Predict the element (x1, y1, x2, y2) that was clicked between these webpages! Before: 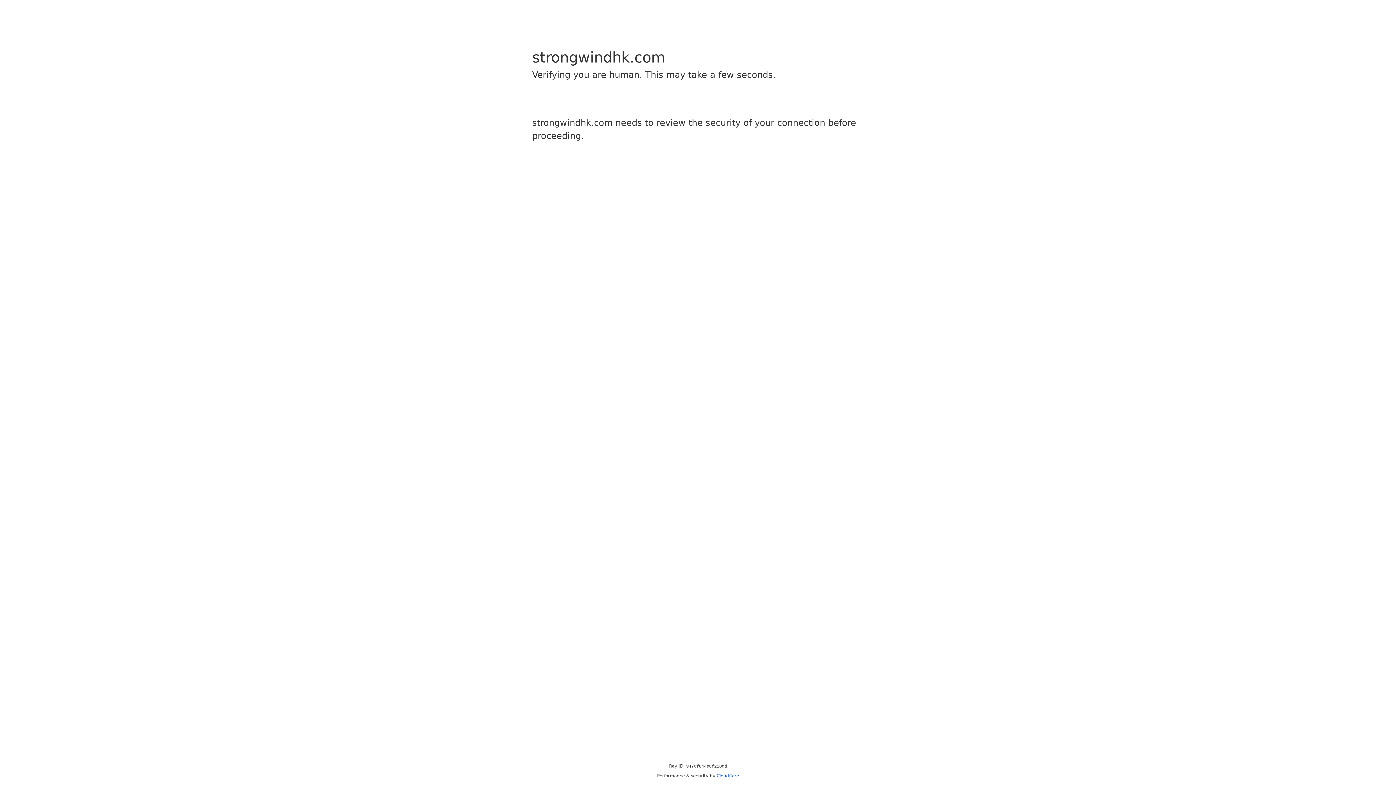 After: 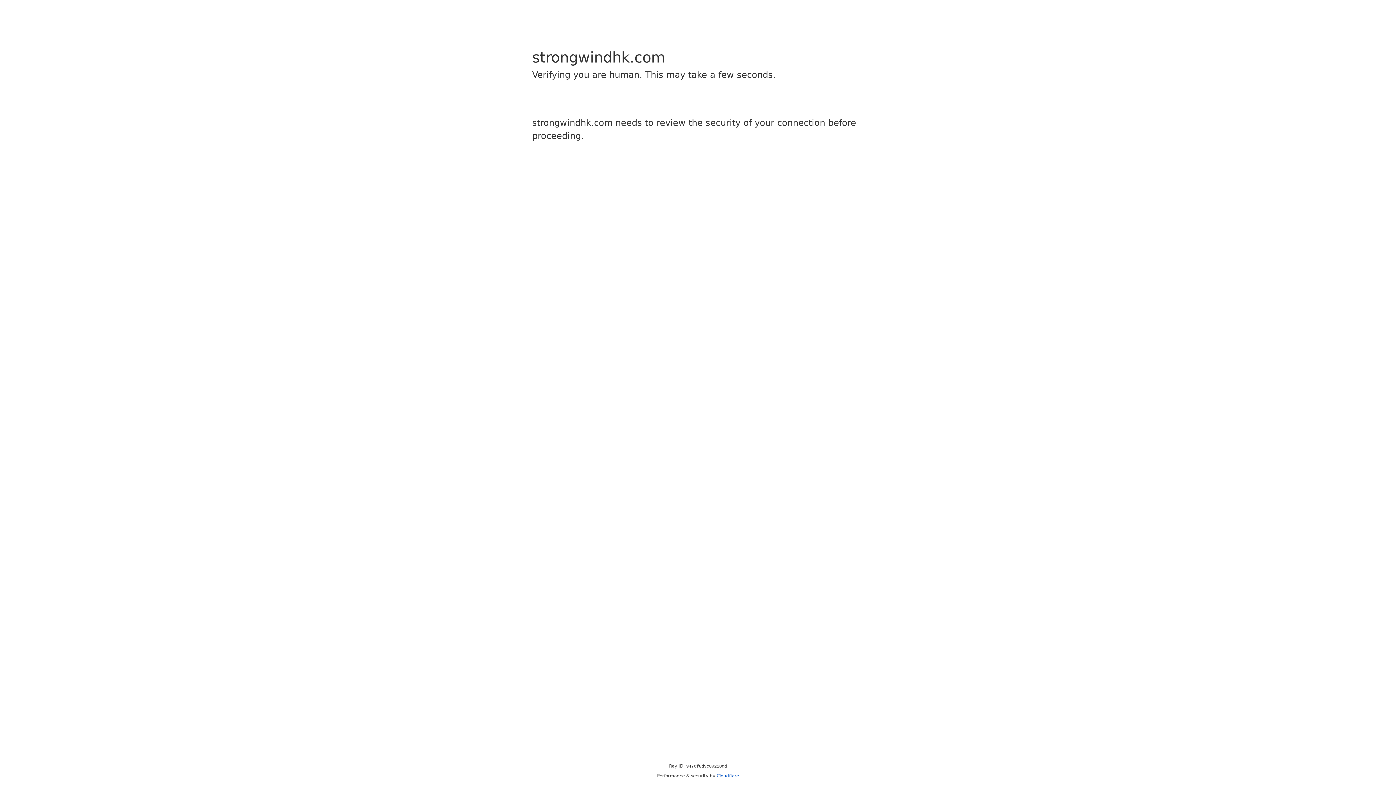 Action: label: Cloudflare bbox: (716, 773, 739, 778)